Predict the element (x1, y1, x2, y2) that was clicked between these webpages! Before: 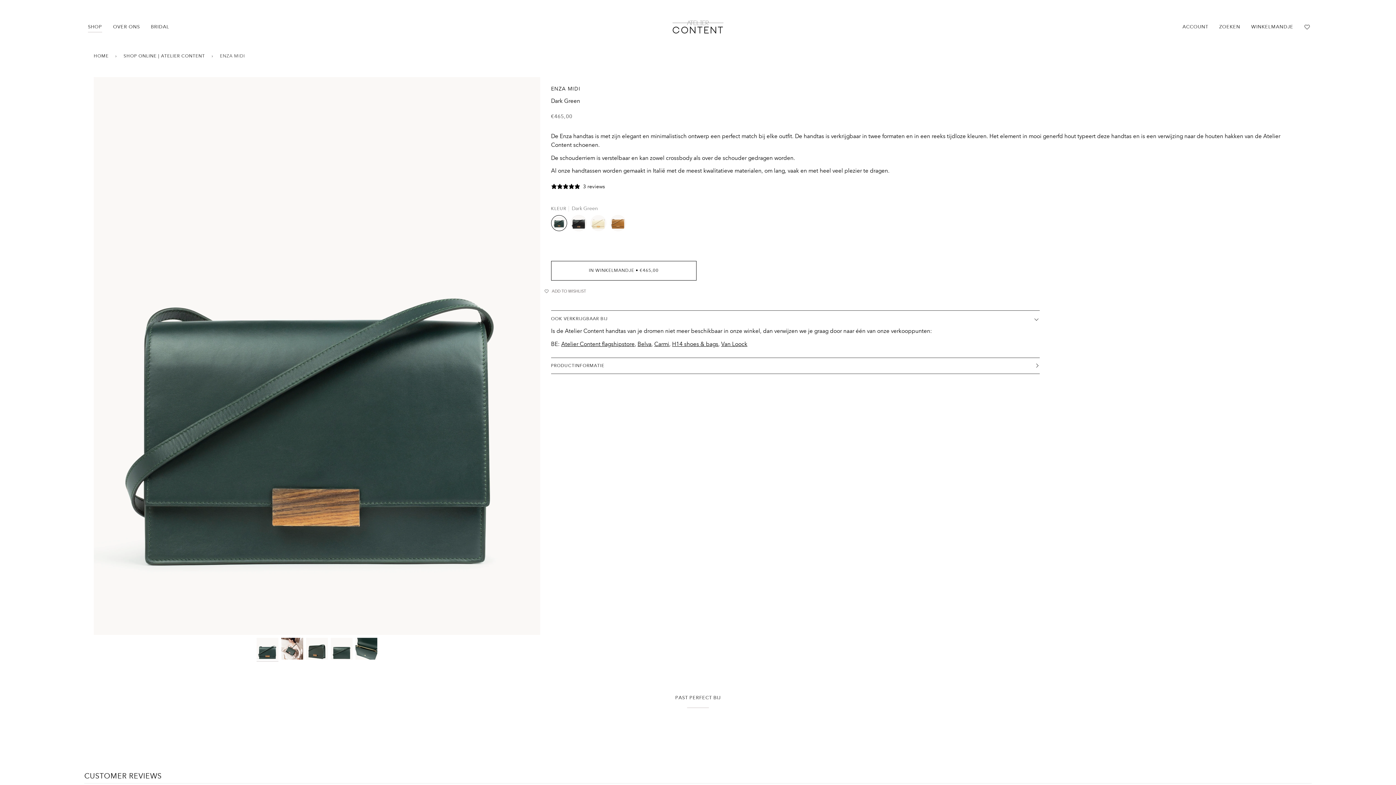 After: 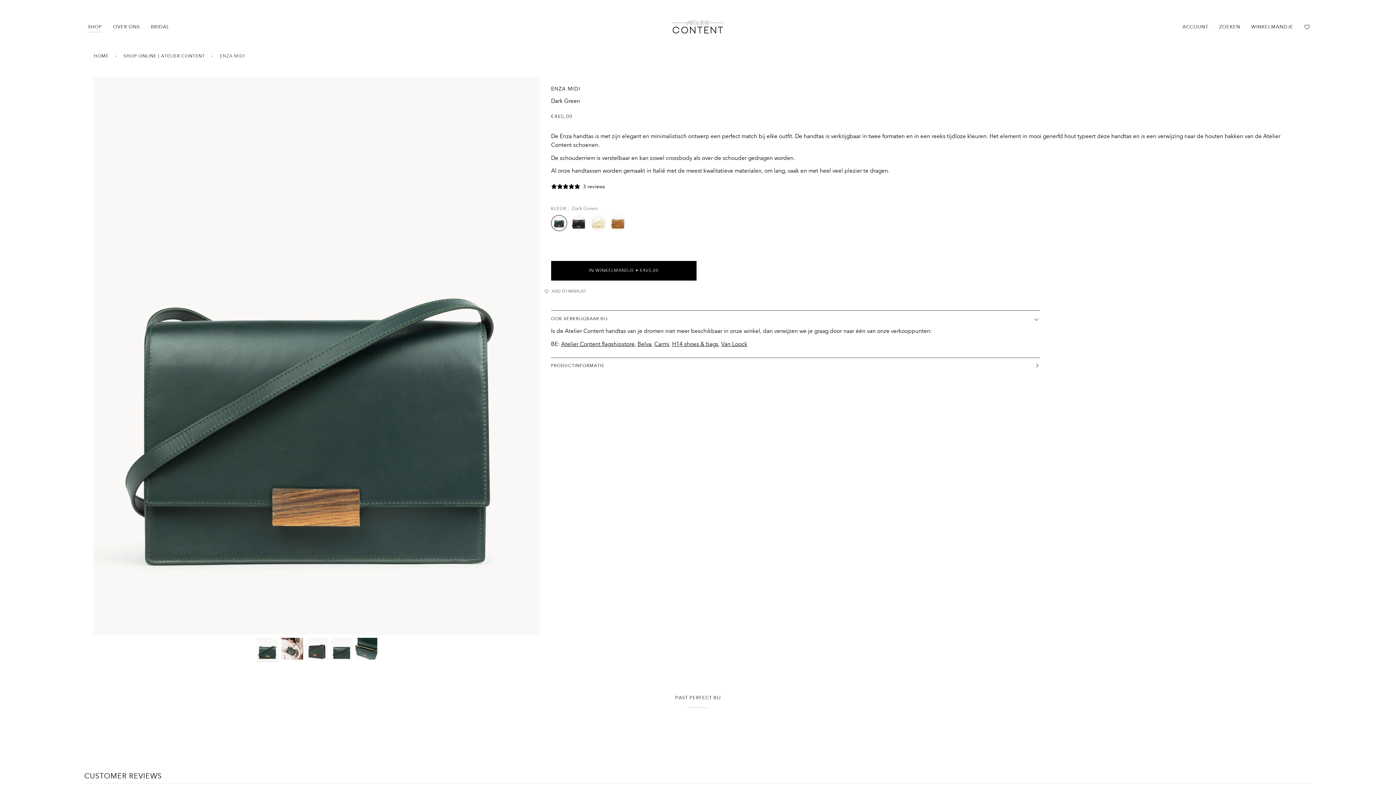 Action: label: IN WINKELMANDJE • €465,00 bbox: (551, 261, 696, 280)